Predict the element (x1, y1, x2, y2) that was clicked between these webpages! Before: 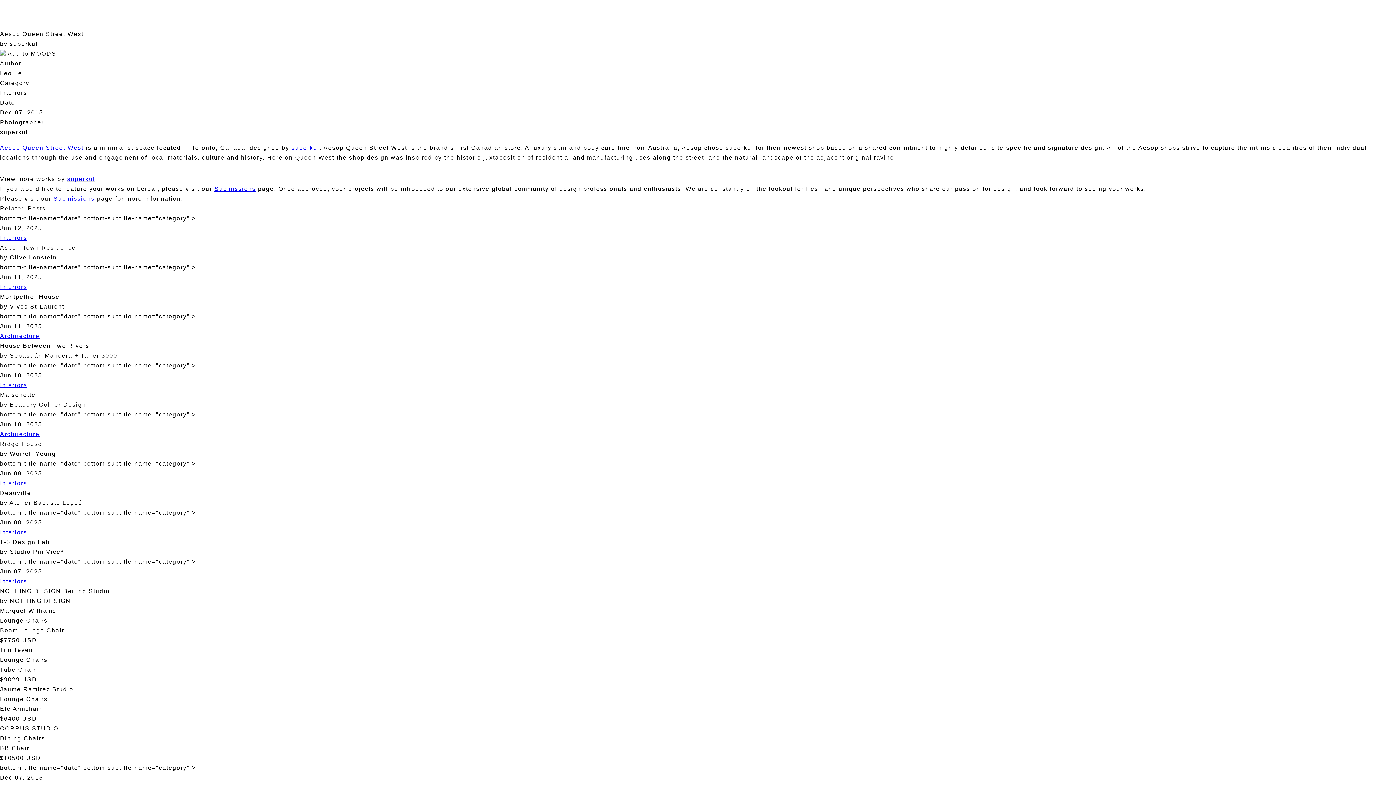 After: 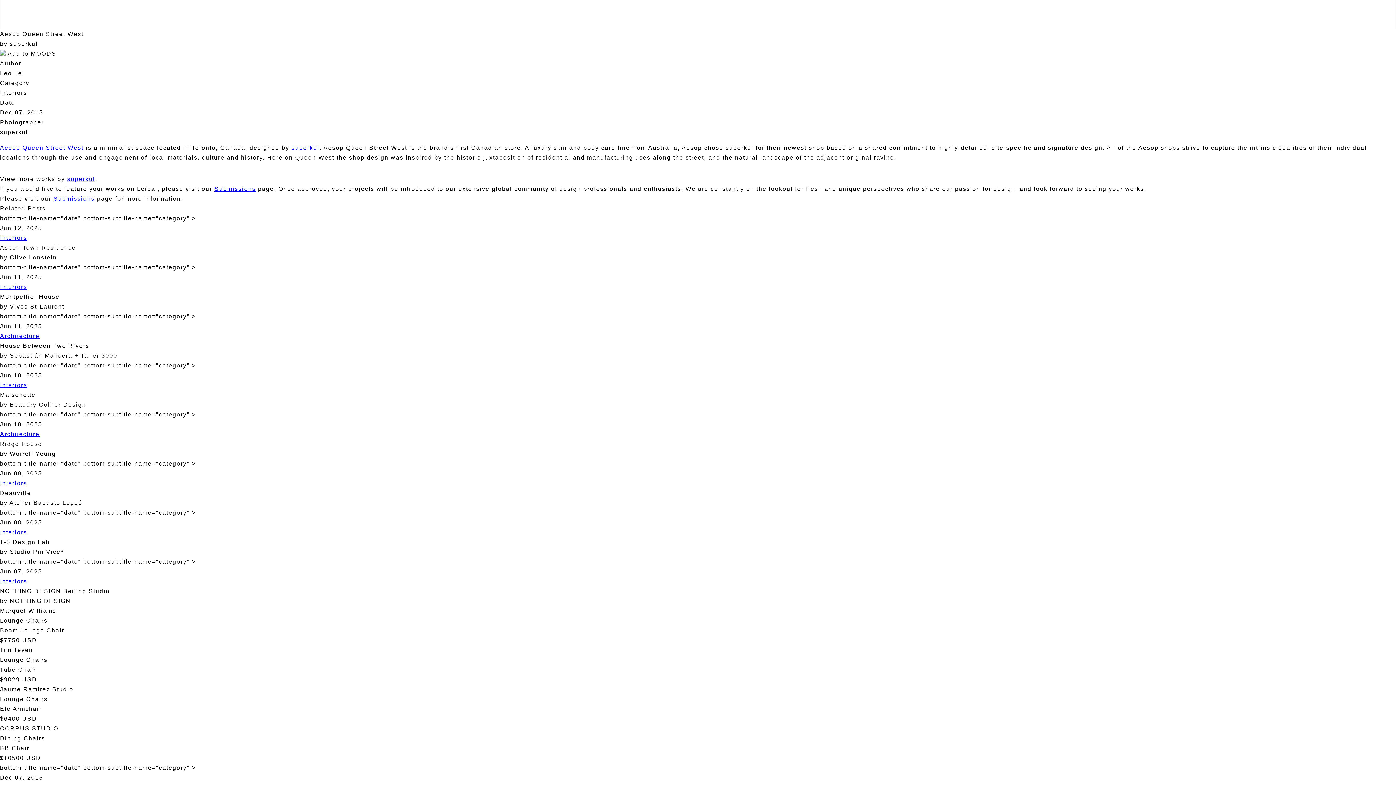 Action: label: superkül bbox: (67, 176, 95, 182)